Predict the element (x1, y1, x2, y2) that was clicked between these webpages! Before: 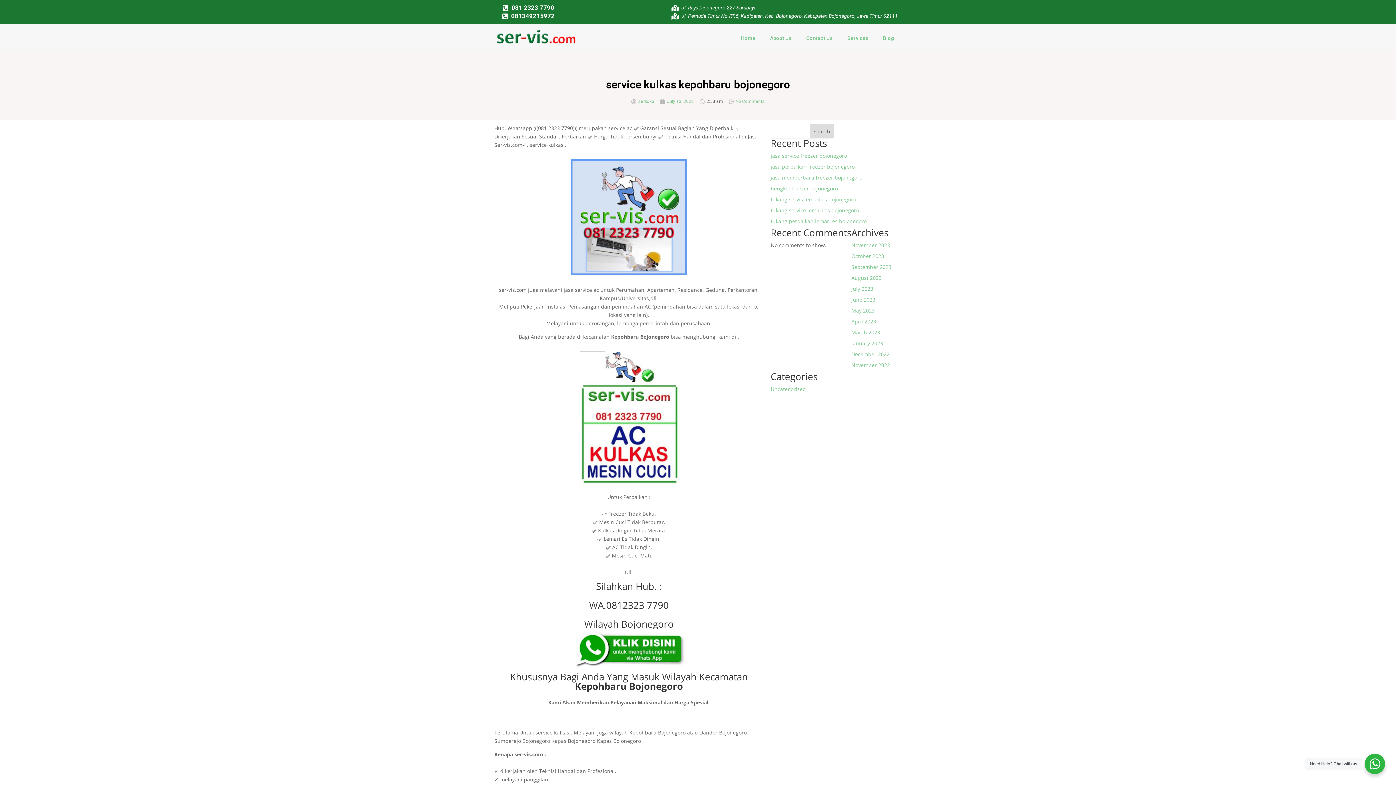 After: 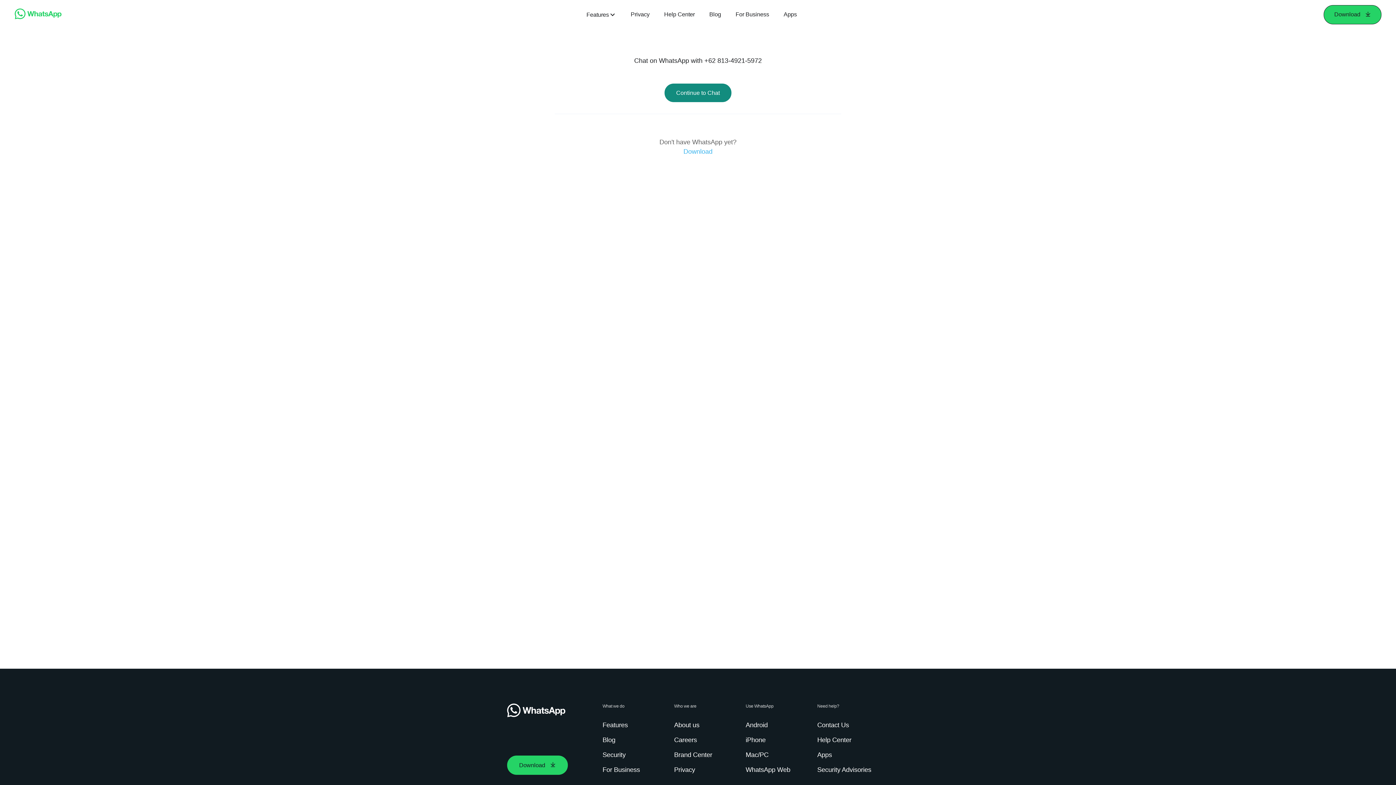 Action: bbox: (671, 3, 900, 12) label: Jl. Raya Diponegoro 227 Surabaya